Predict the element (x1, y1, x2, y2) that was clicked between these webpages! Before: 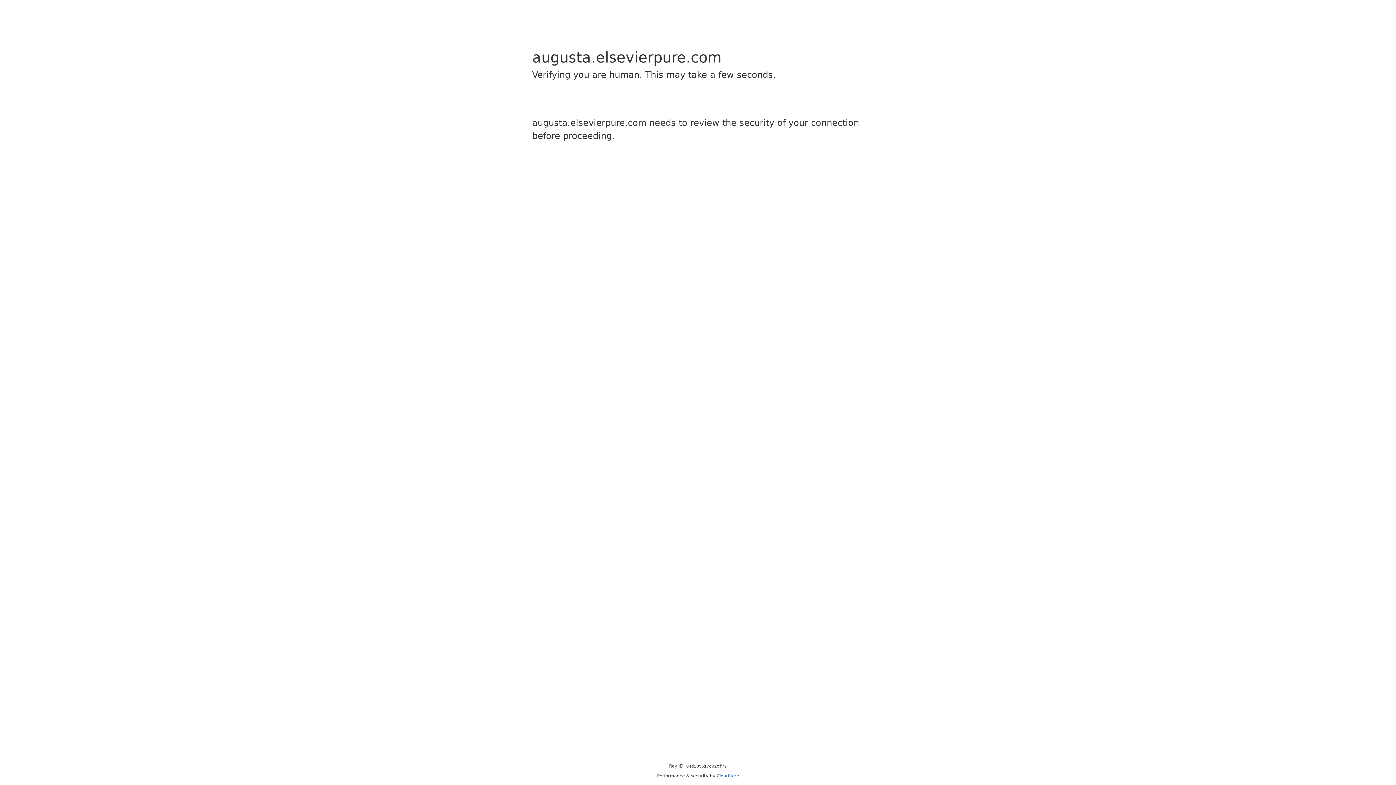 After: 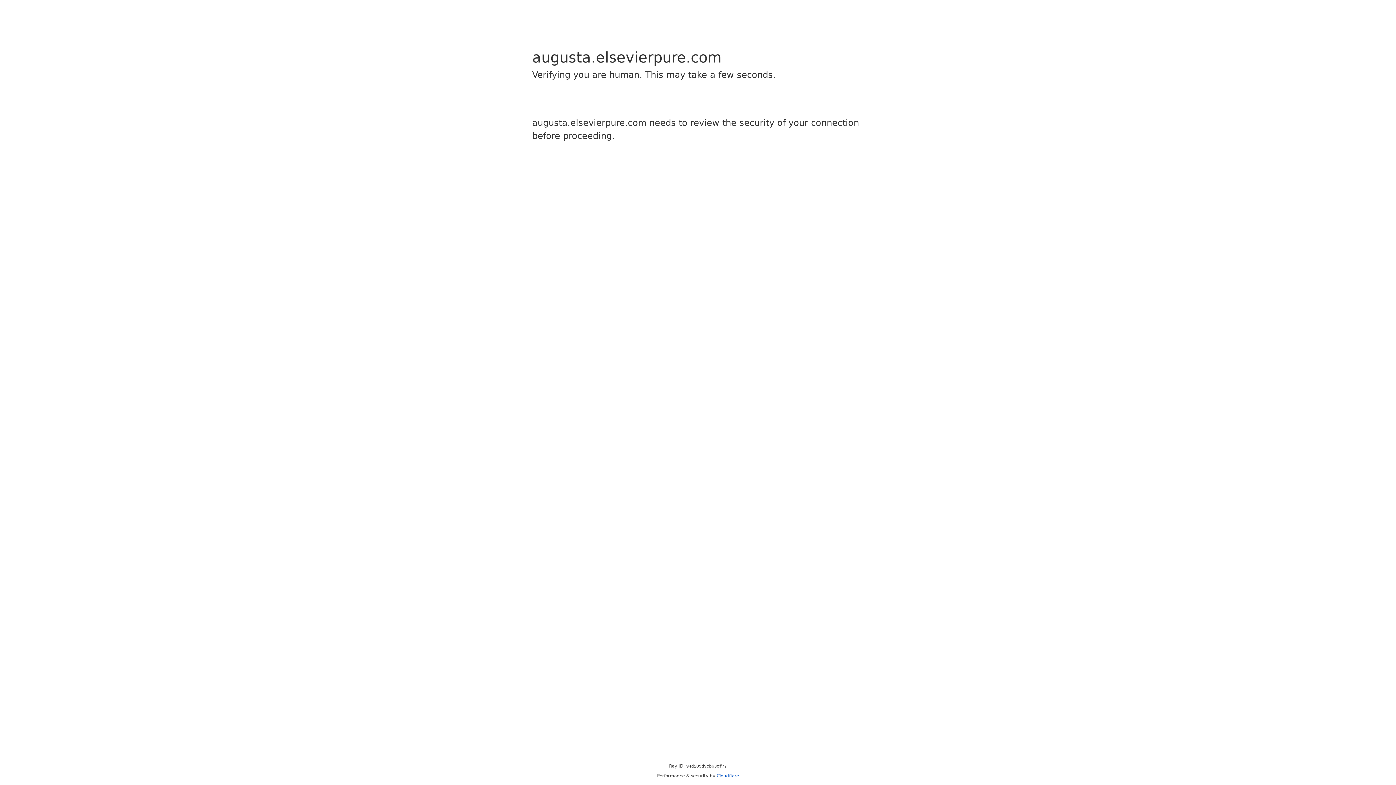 Action: bbox: (716, 773, 739, 778) label: Cloudflare